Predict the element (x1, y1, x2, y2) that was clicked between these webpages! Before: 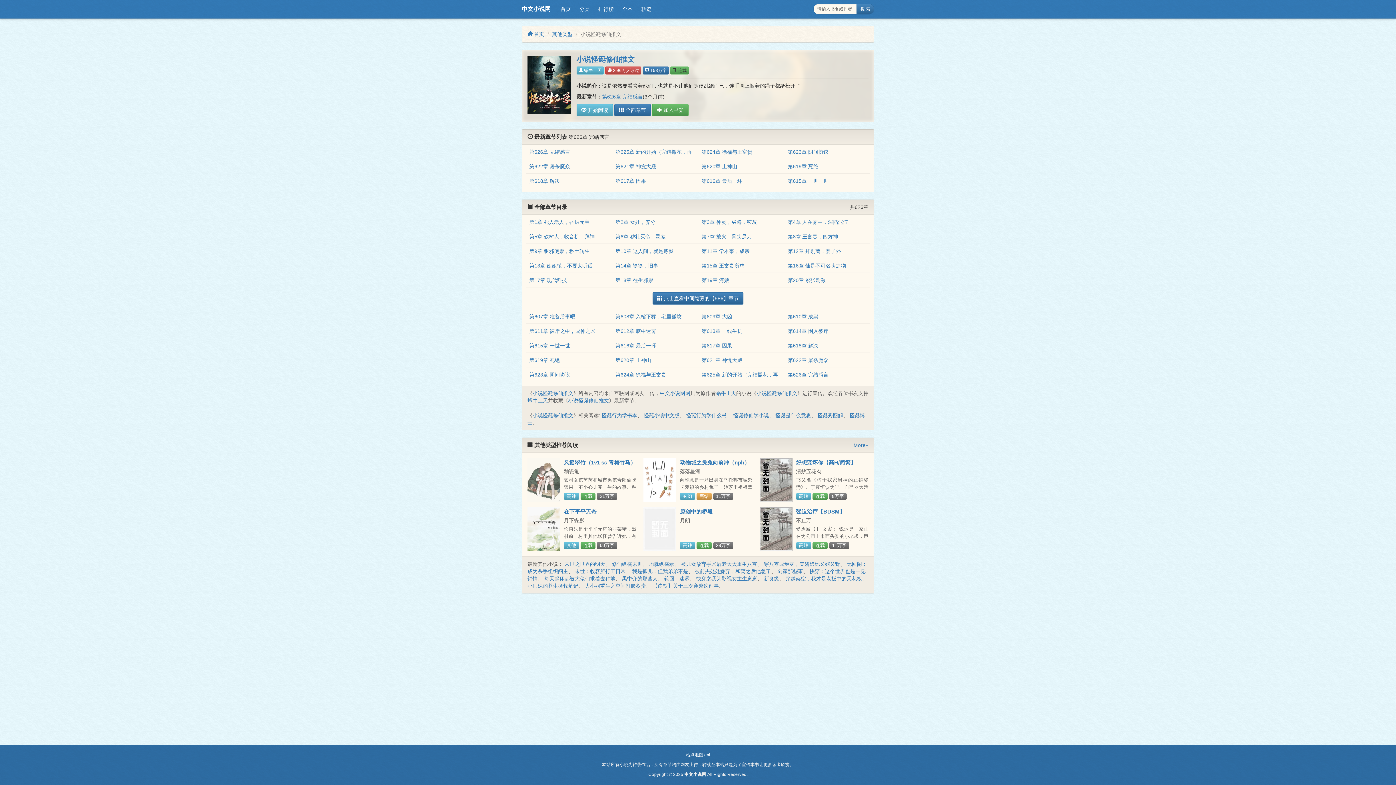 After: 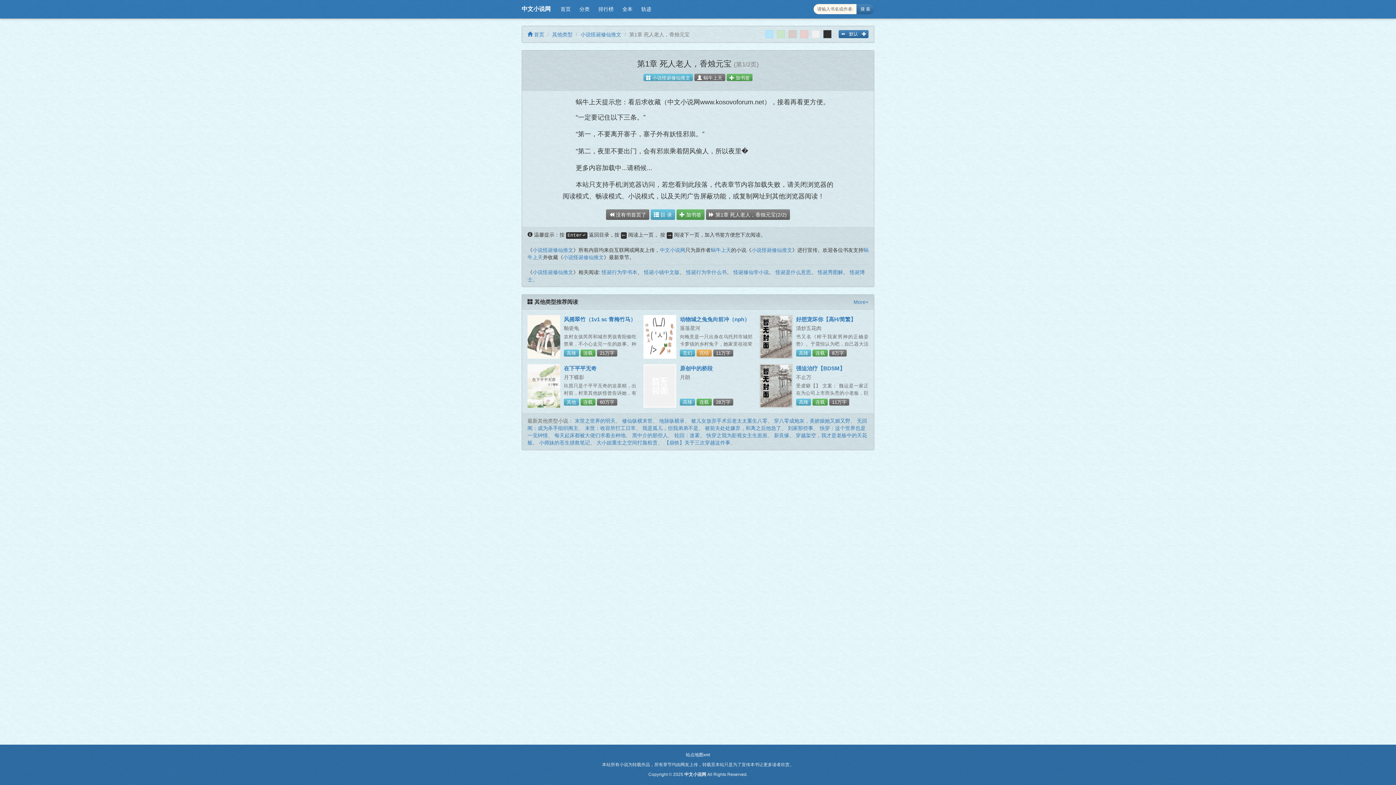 Action: bbox: (529, 219, 589, 225) label: 第1章 死人老人，香烛元宝